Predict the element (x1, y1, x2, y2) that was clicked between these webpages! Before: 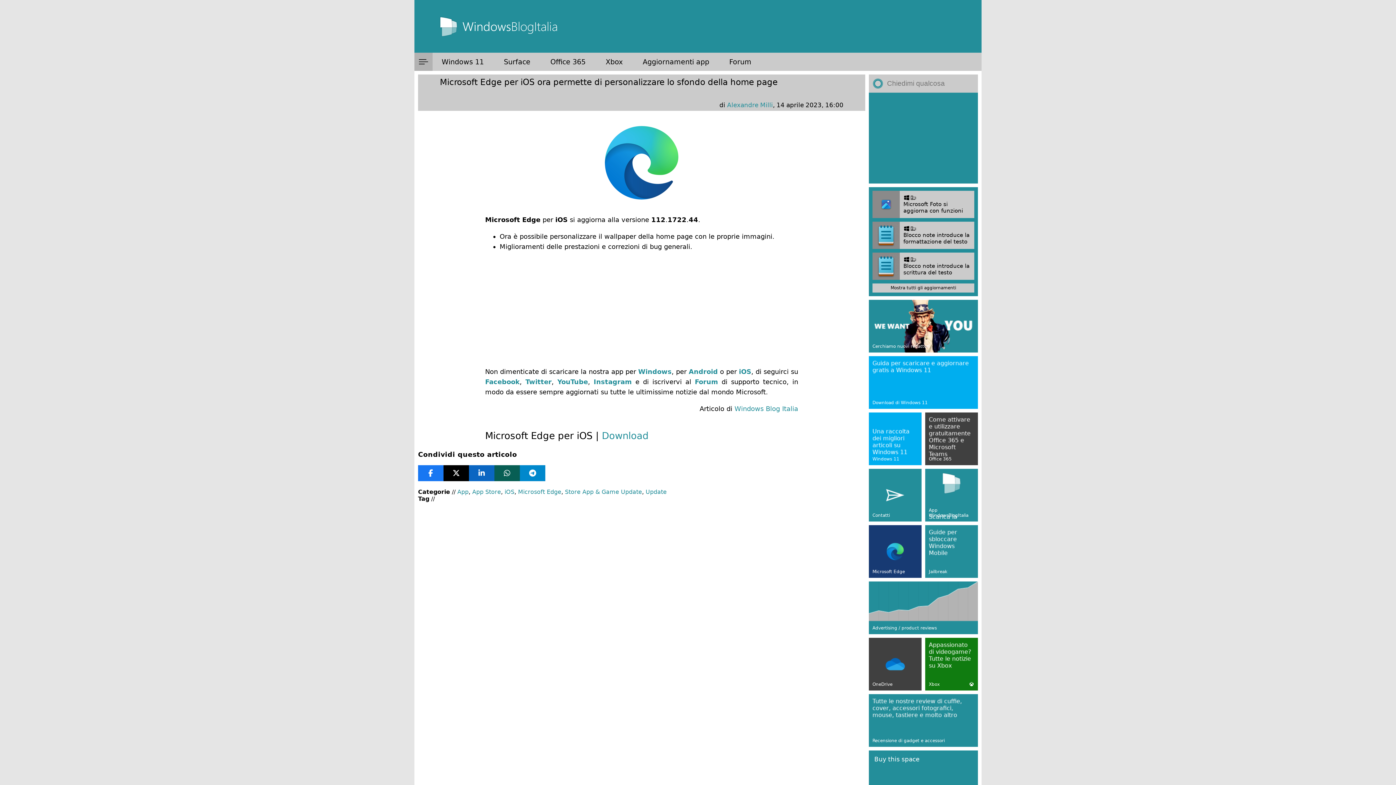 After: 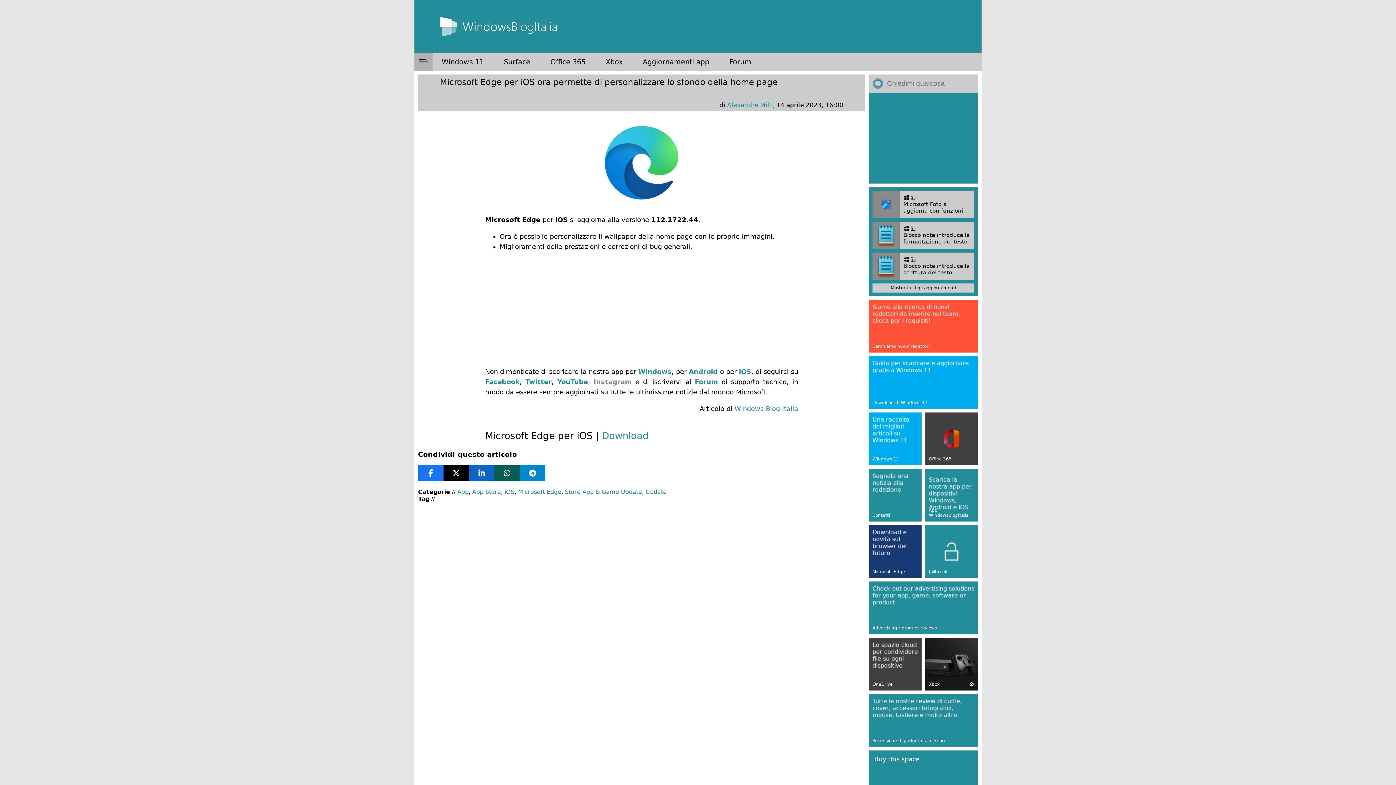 Action: label: Instagram bbox: (593, 378, 632, 385)